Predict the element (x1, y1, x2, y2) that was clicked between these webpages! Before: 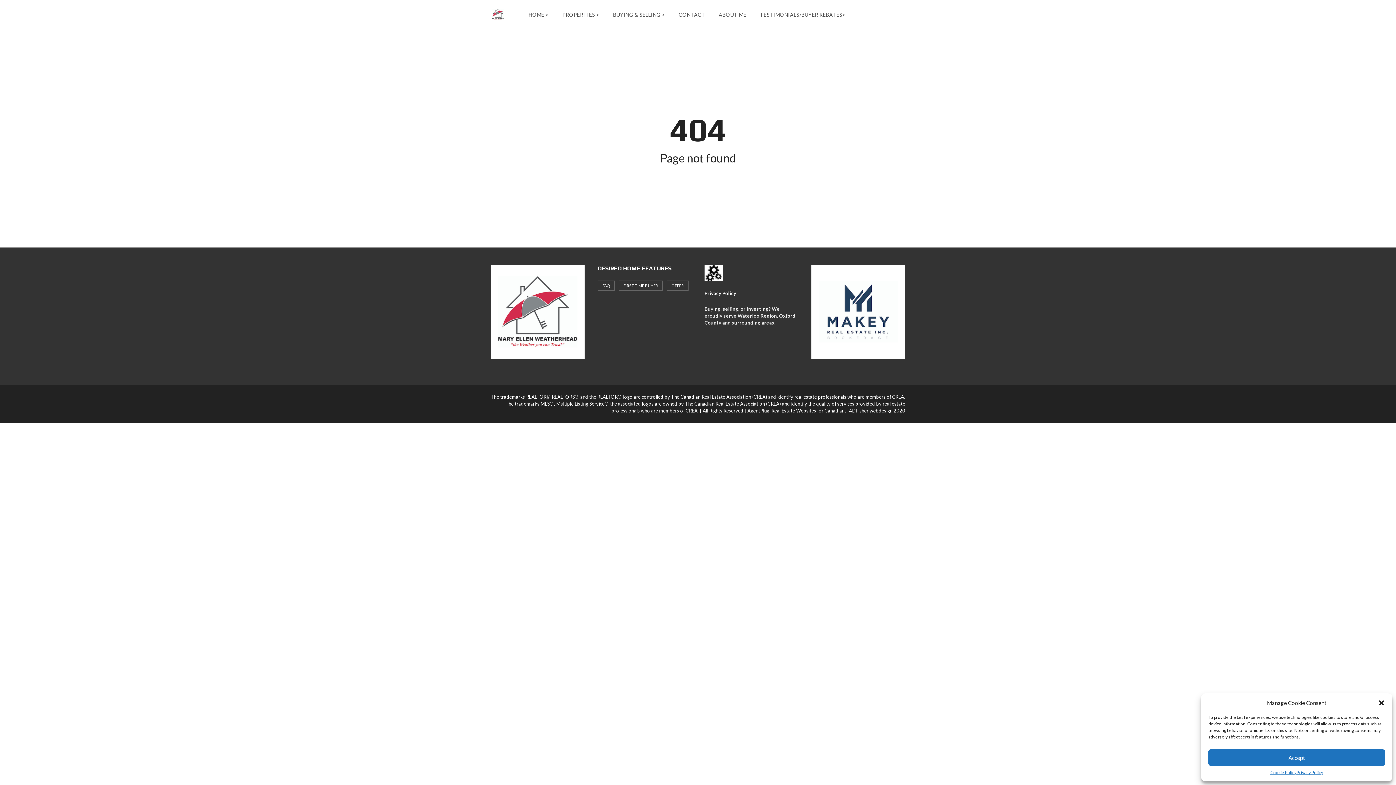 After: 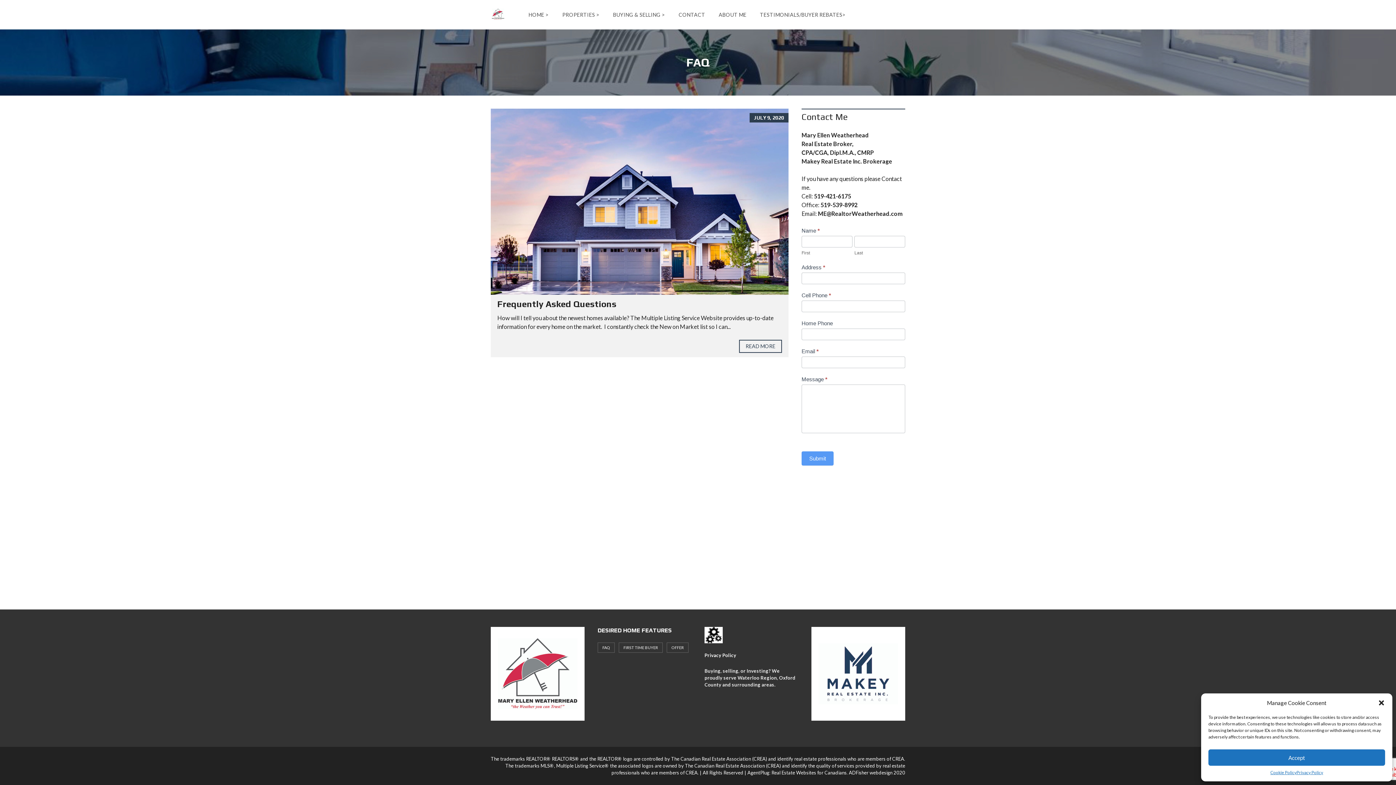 Action: bbox: (597, 280, 614, 290) label: faq (1 item)